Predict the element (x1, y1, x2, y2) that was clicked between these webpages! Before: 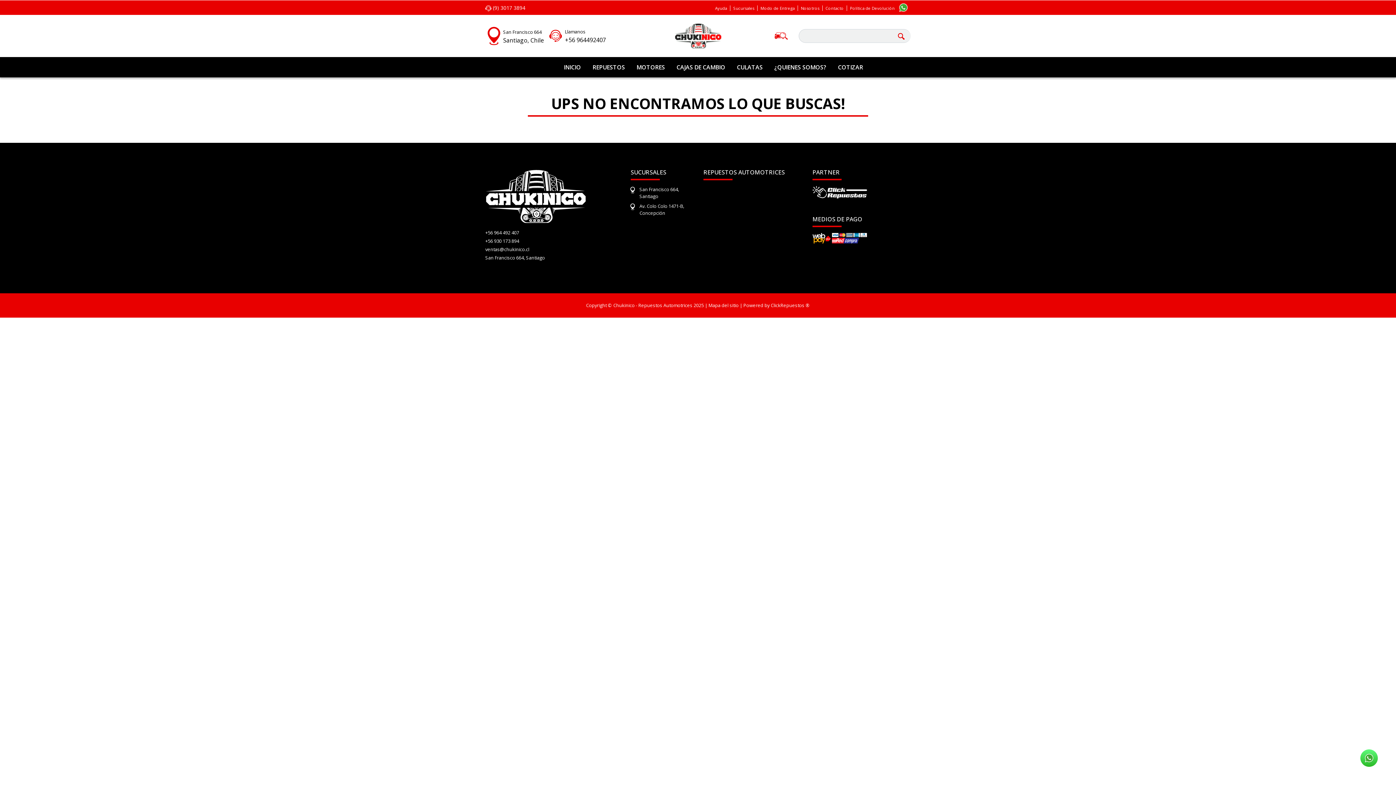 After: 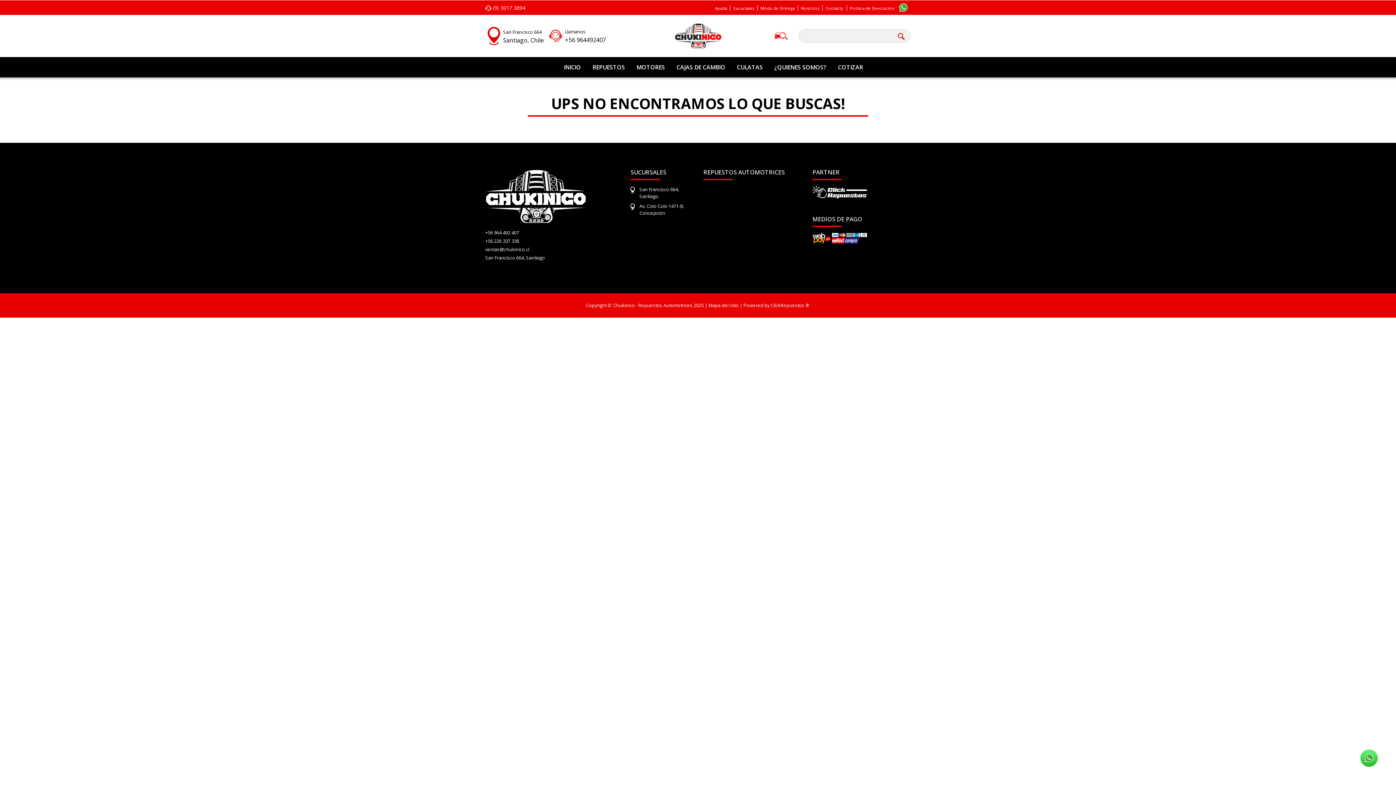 Action: label: +56 964 492 407 bbox: (485, 229, 519, 236)